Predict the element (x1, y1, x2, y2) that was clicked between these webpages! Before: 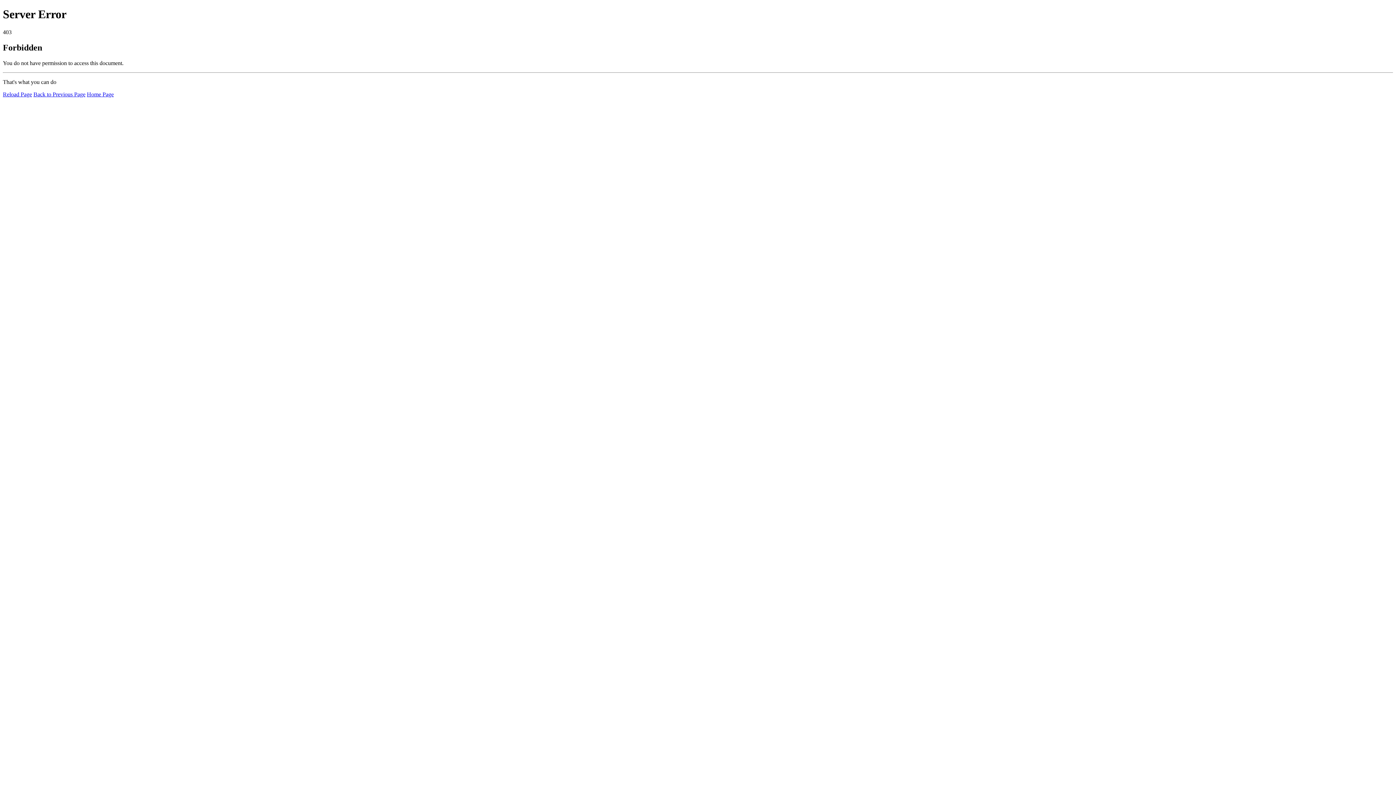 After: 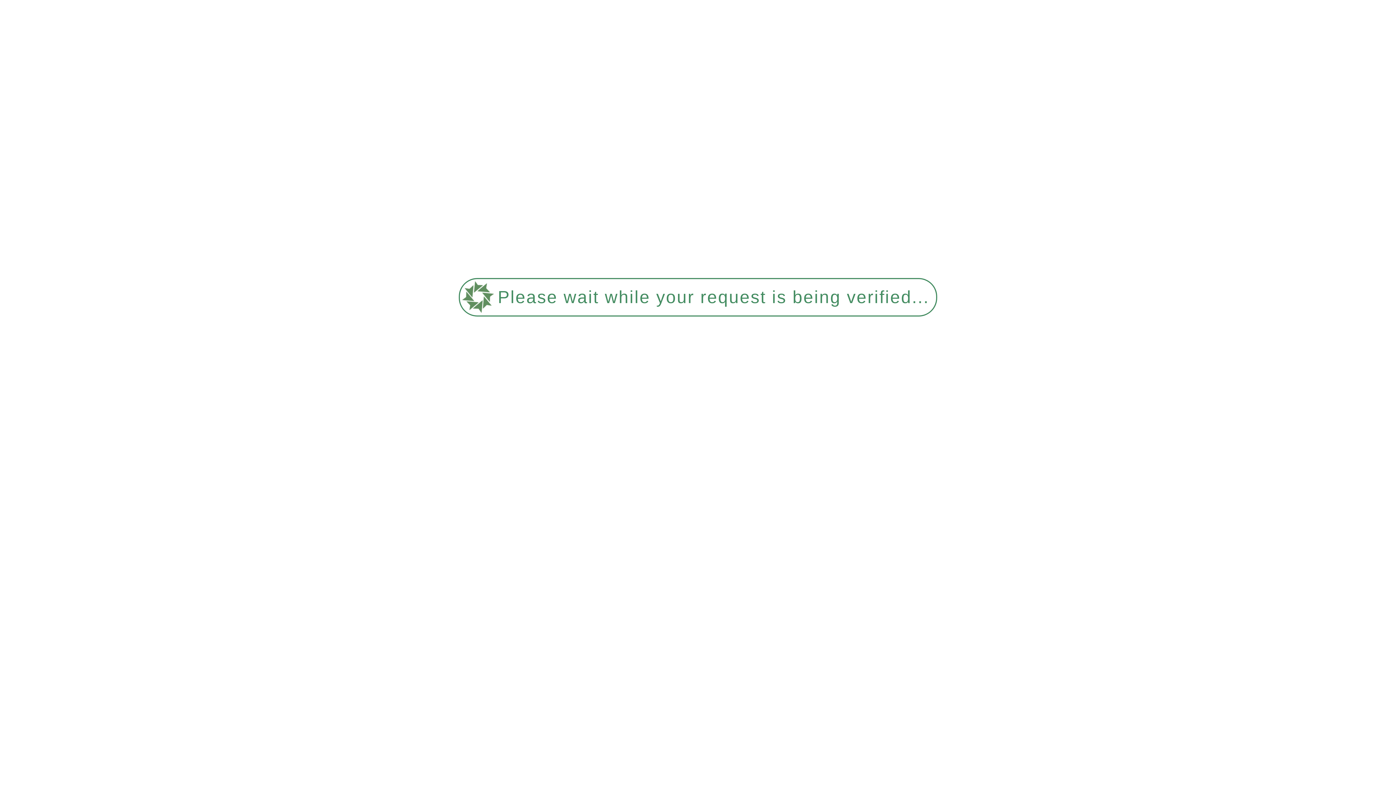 Action: bbox: (86, 91, 113, 97) label: Home Page